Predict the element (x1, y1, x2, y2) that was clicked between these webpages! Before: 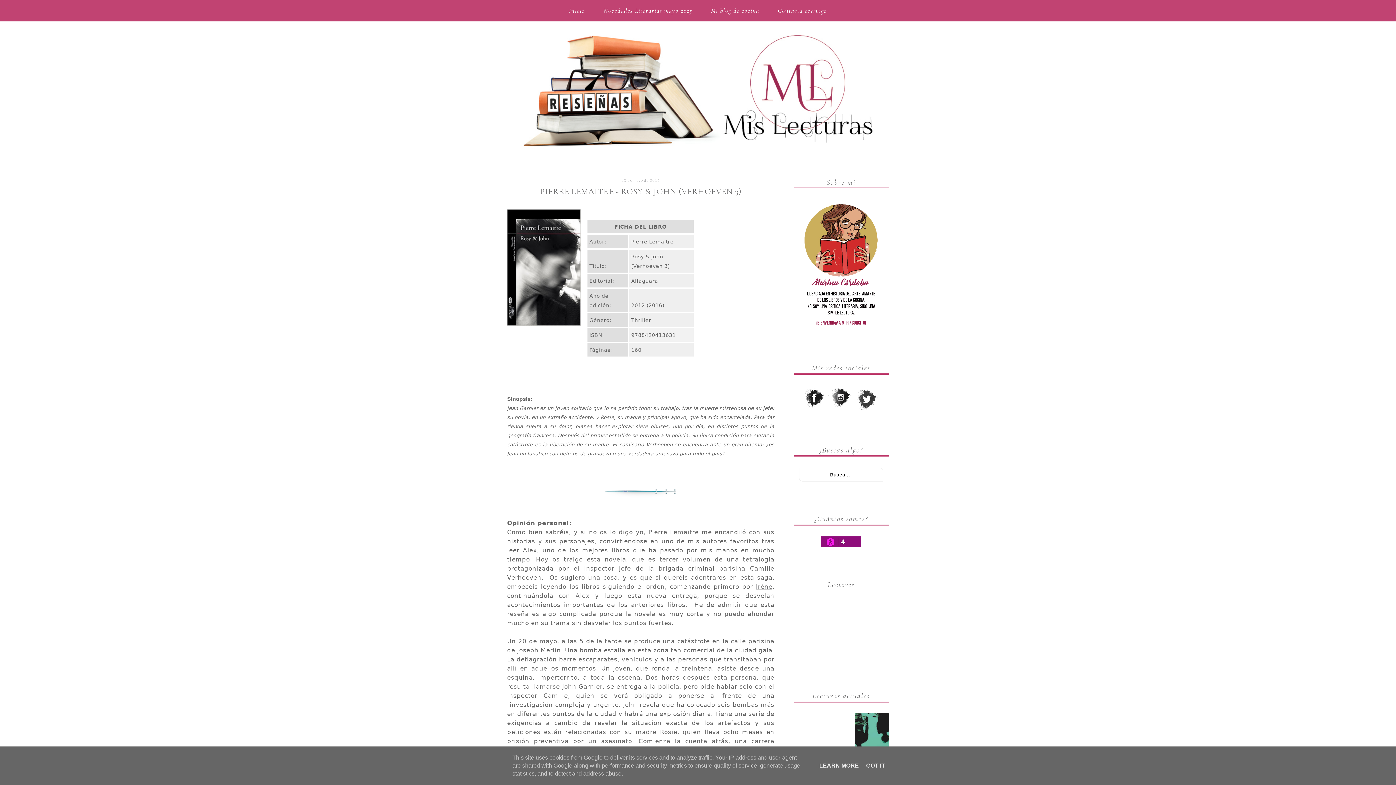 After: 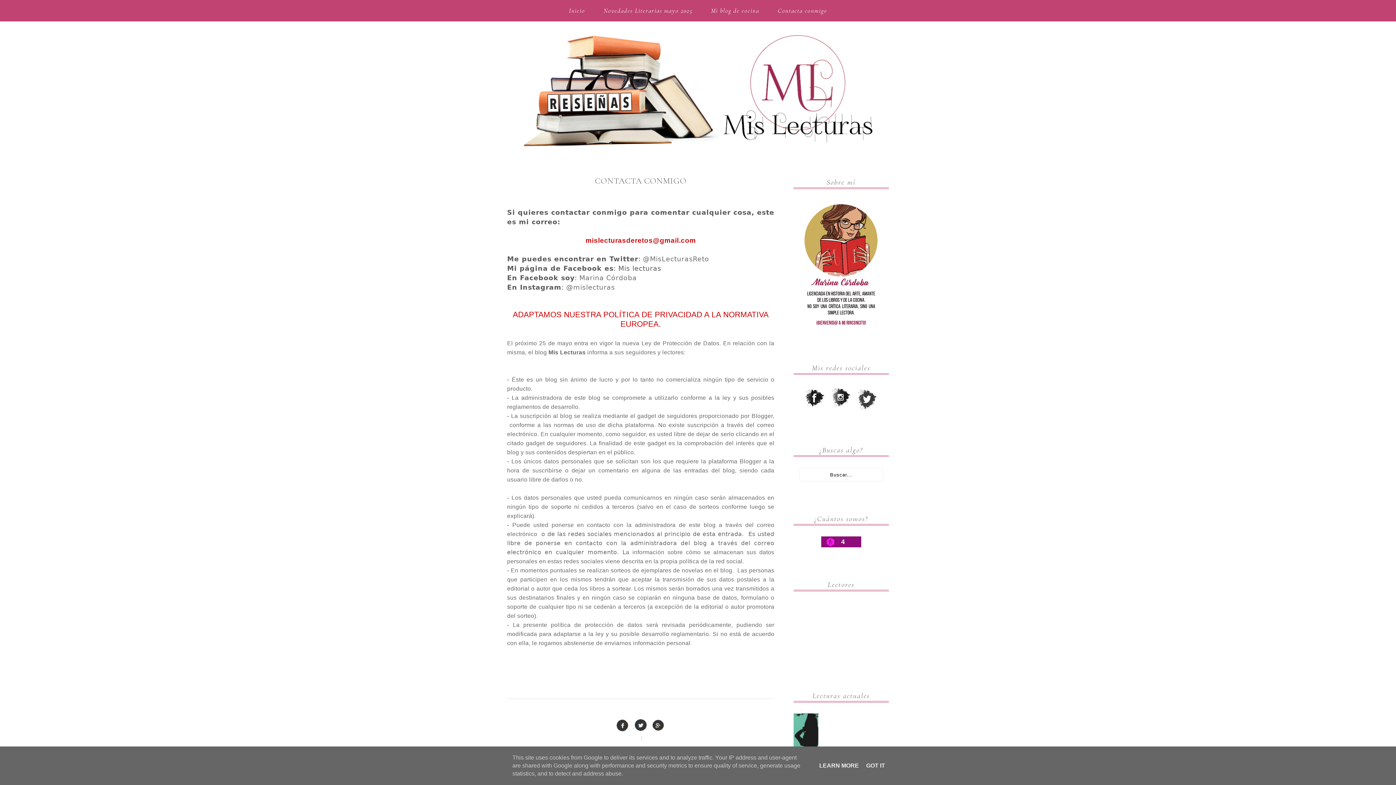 Action: label: Contacta conmigo bbox: (774, 3, 830, 18)